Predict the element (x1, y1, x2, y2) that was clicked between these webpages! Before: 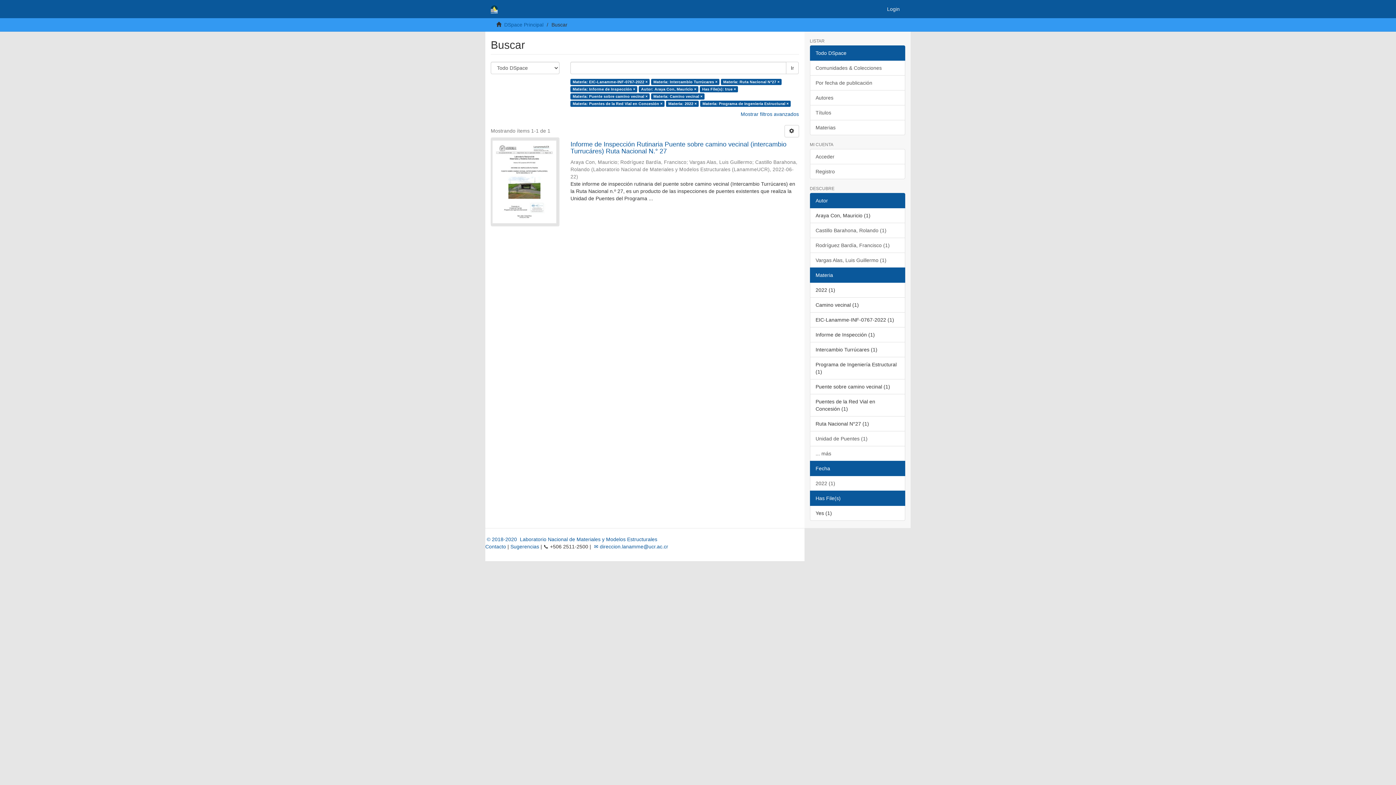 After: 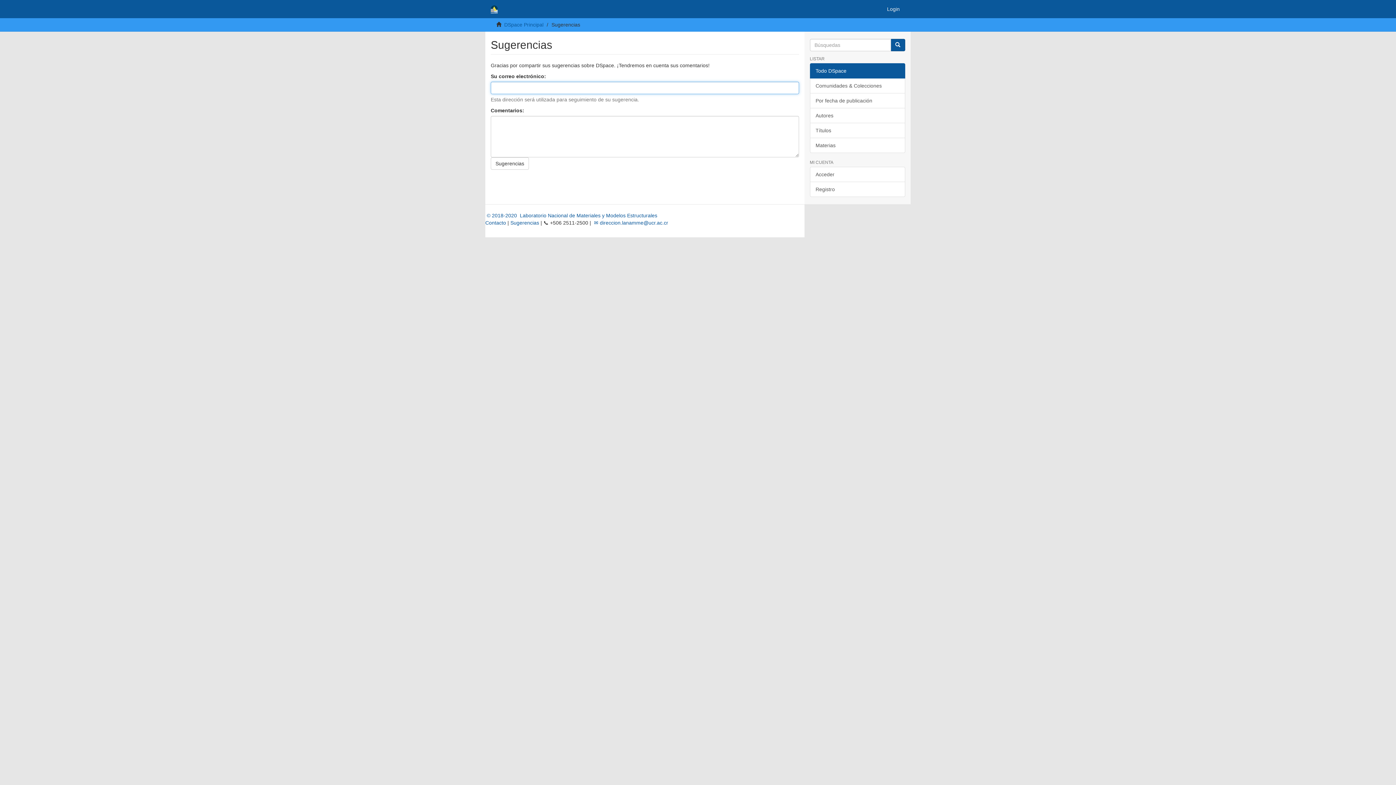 Action: label: Sugerencias bbox: (510, 544, 539, 549)